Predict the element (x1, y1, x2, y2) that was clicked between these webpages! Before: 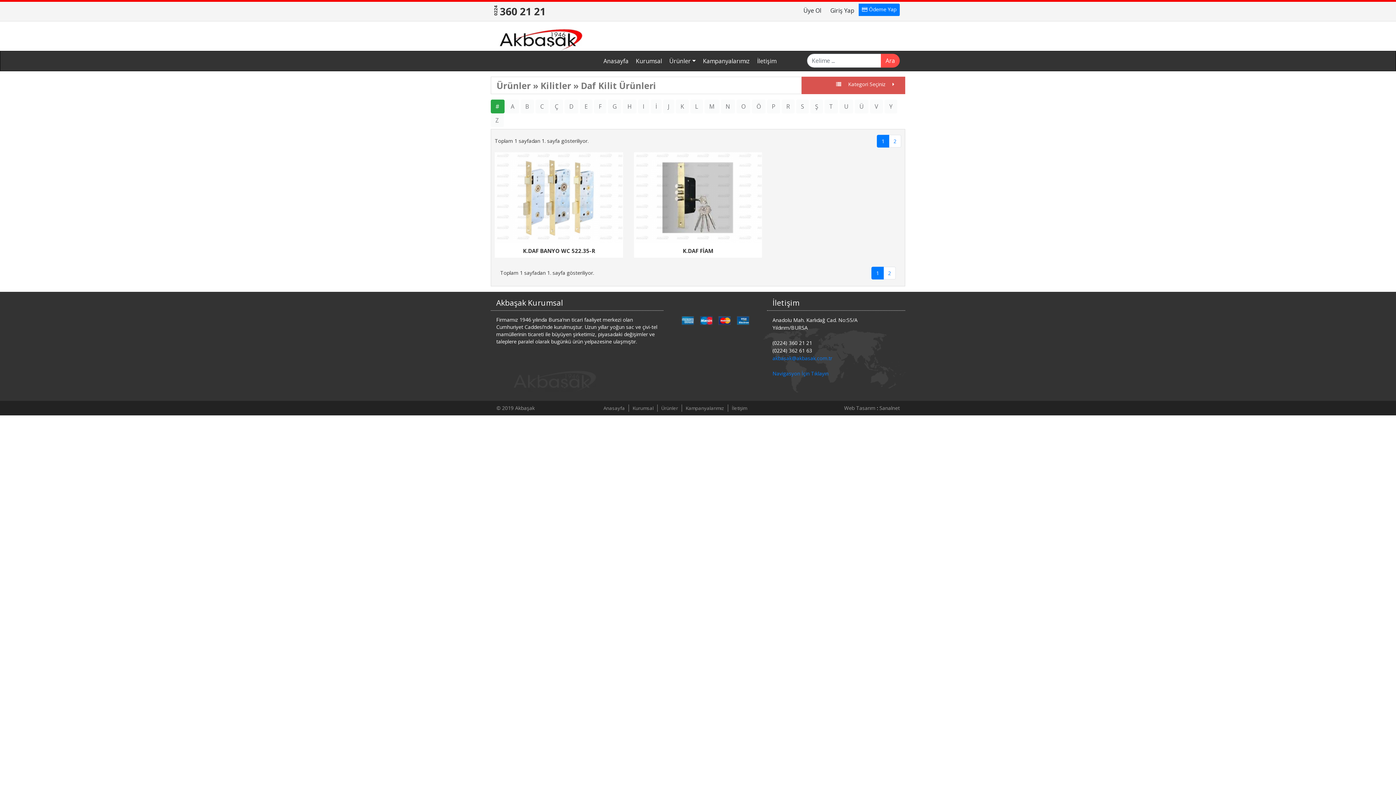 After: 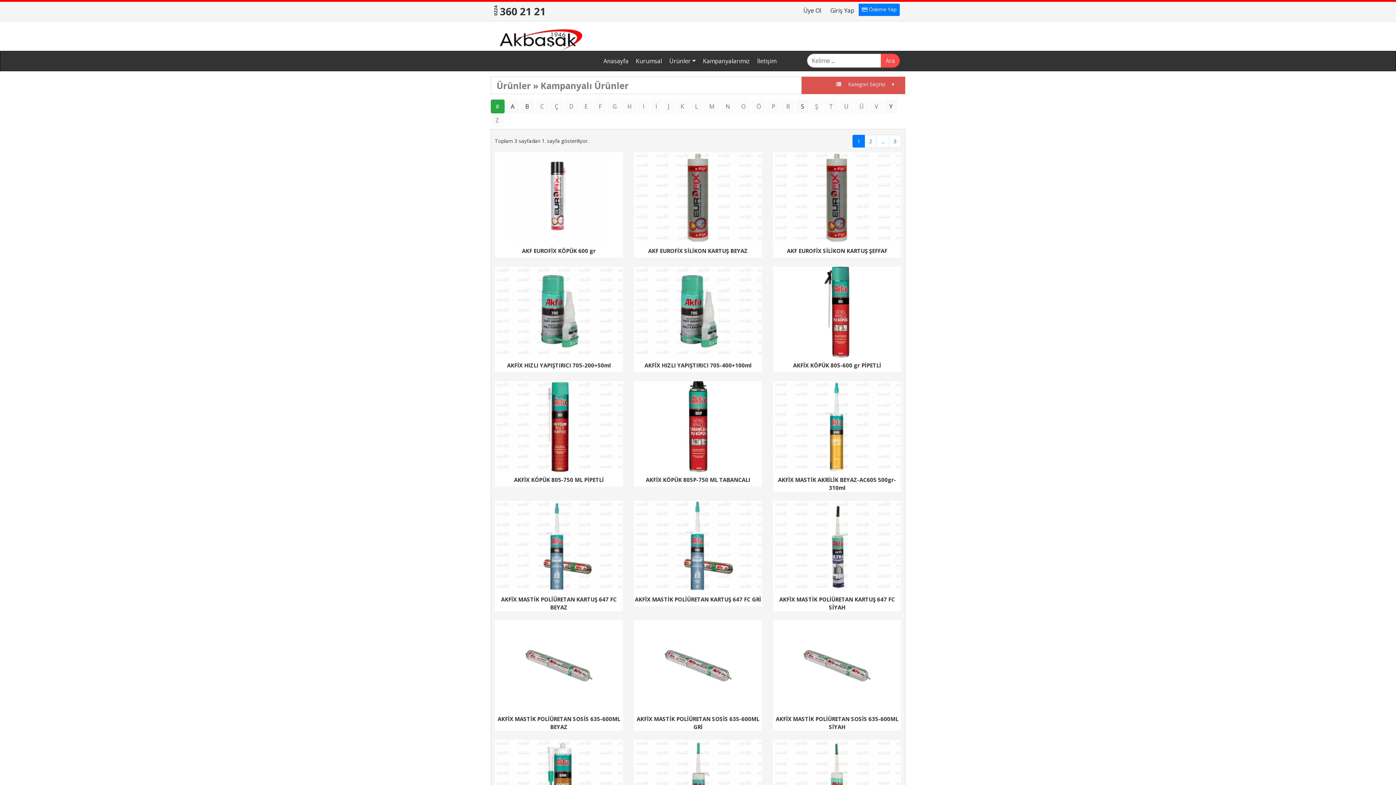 Action: bbox: (699, 51, 753, 70) label: Kampanyalarımız